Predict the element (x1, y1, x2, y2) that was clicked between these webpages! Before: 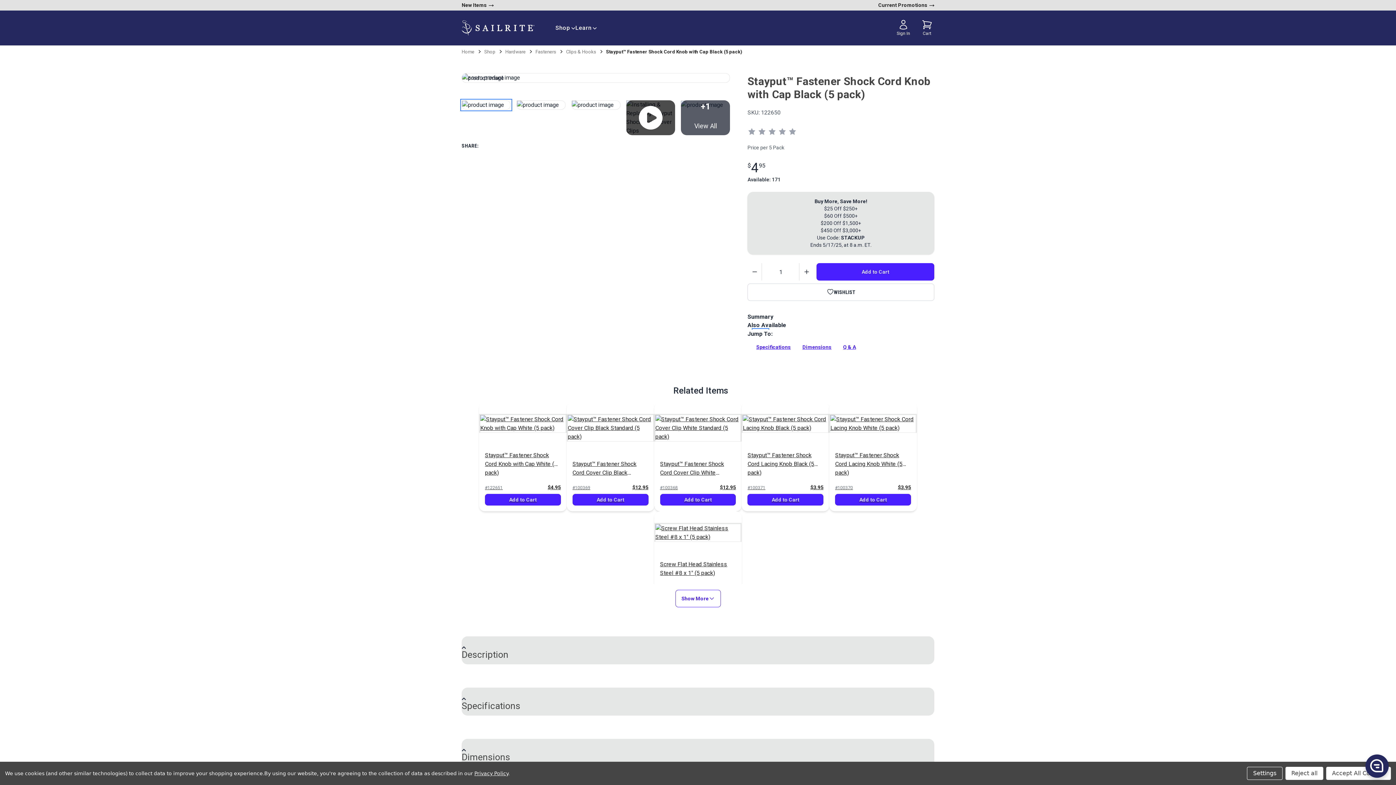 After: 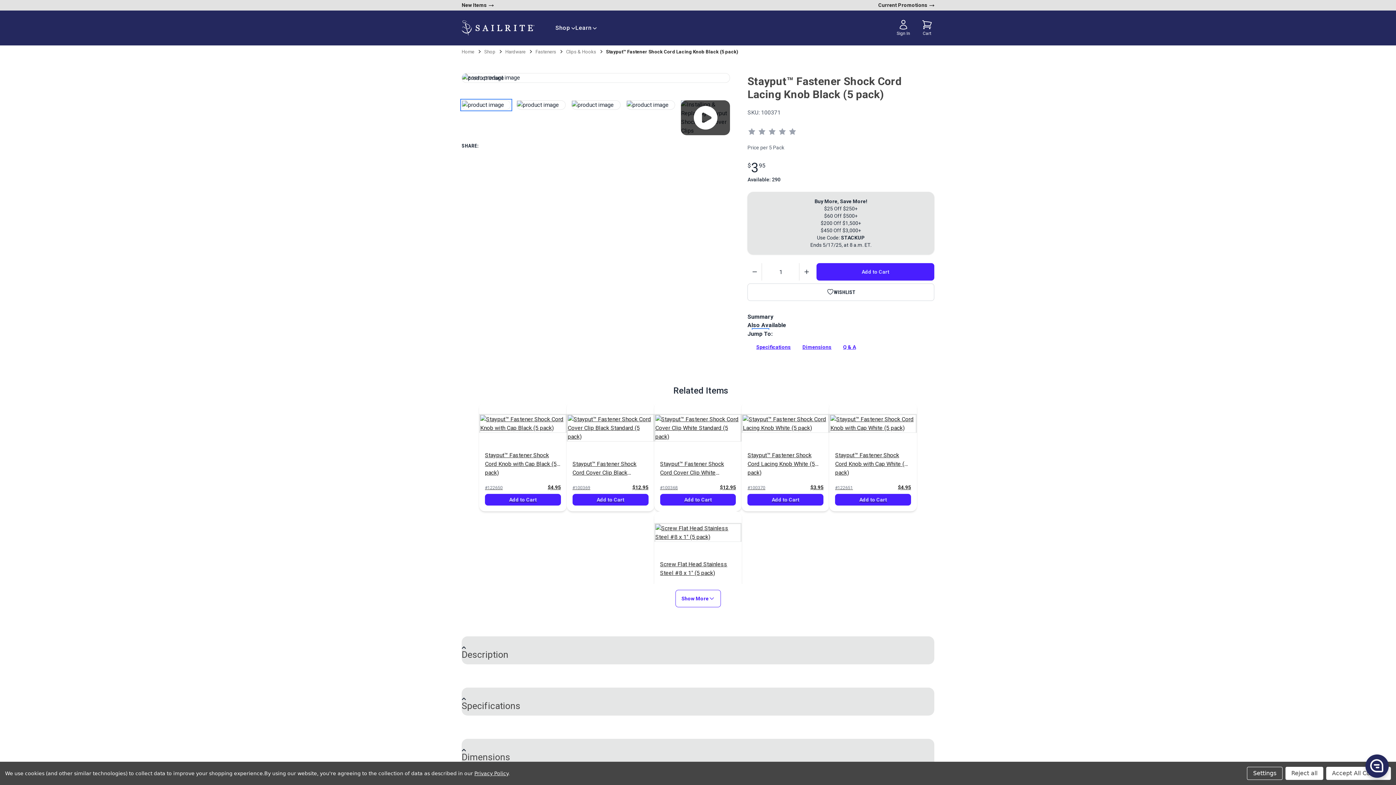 Action: label: Stayput™ Fastener Shock Cord Lacing Knob Black (5 pack) bbox: (741, 402, 829, 511)